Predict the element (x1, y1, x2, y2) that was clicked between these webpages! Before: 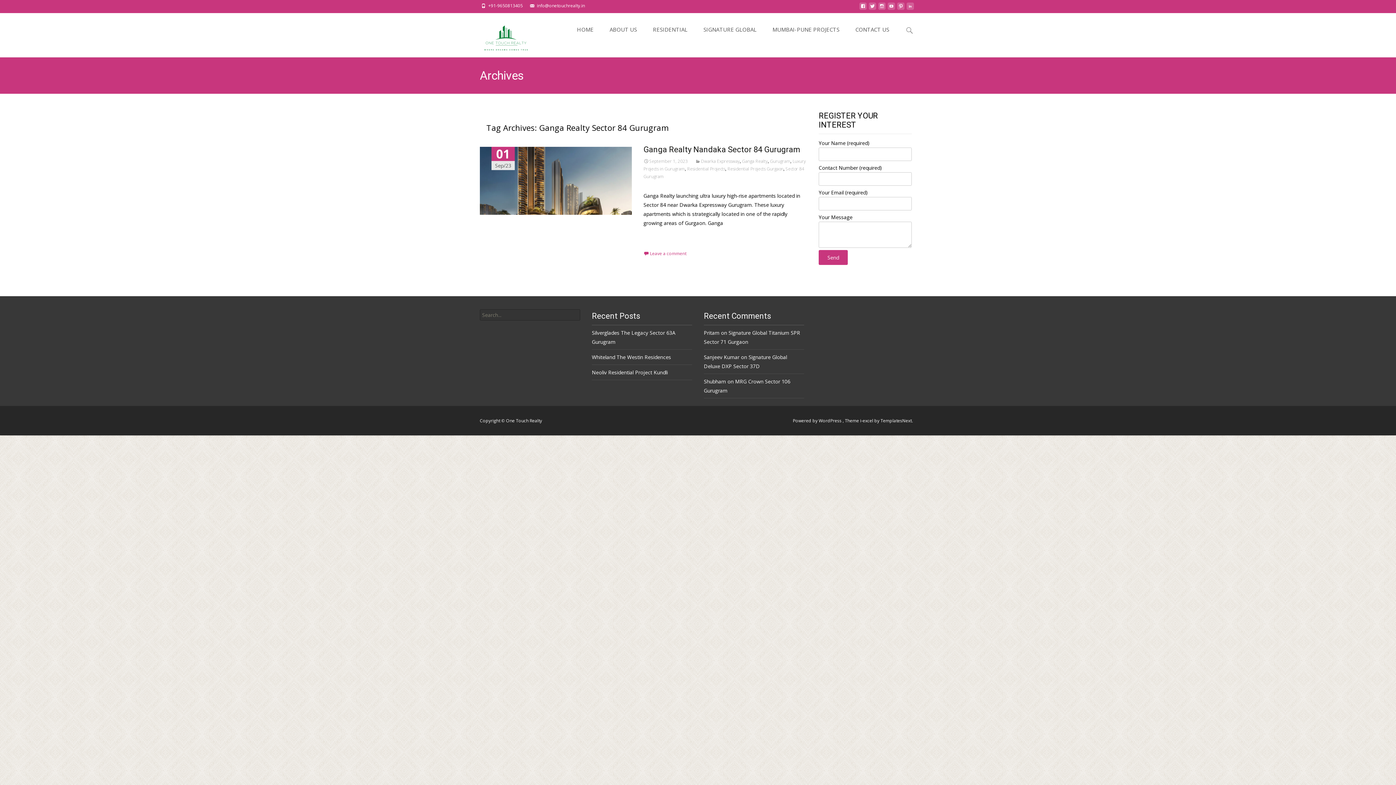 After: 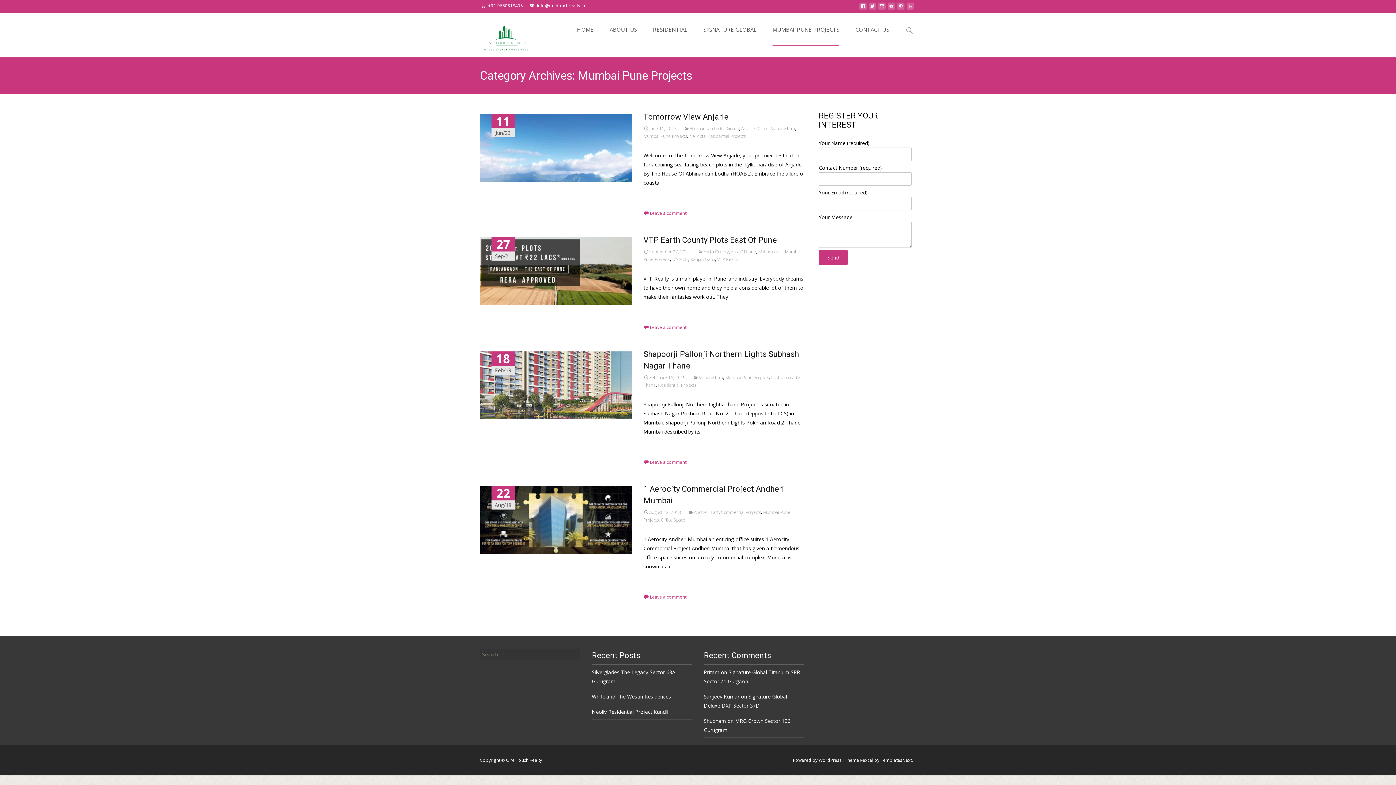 Action: bbox: (772, 13, 839, 46) label: MUMBAI-PUNE PROJECTS